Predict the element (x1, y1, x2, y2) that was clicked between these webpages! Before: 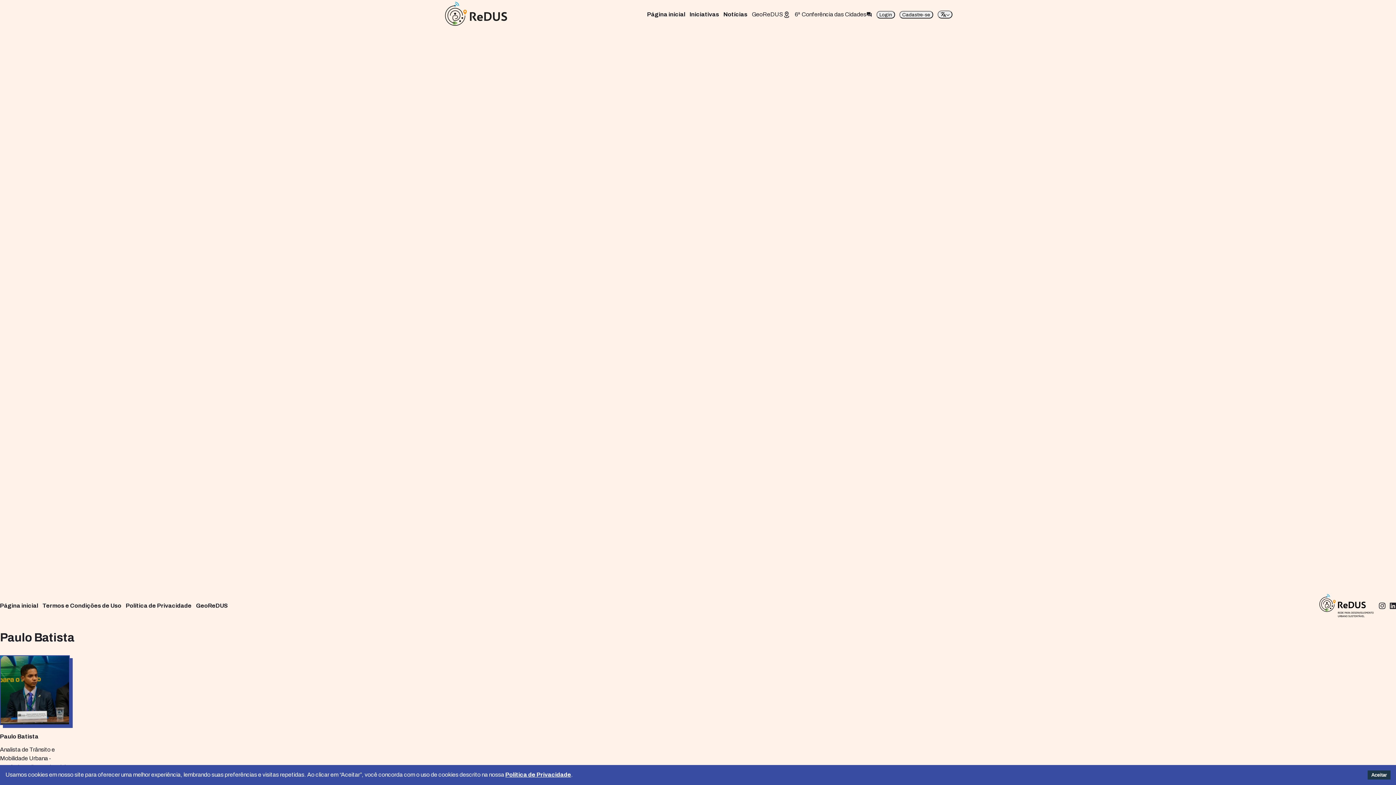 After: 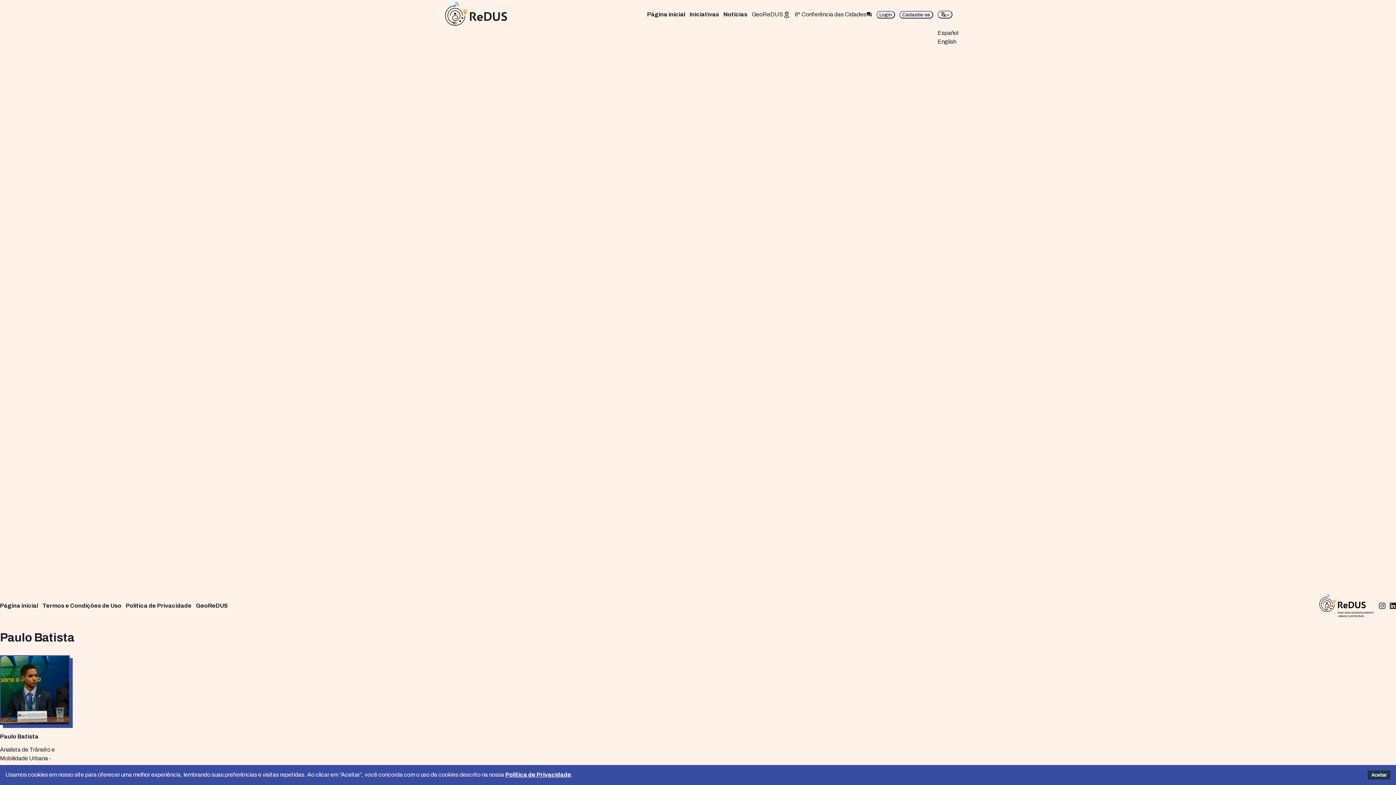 Action: bbox: (937, 10, 952, 18)